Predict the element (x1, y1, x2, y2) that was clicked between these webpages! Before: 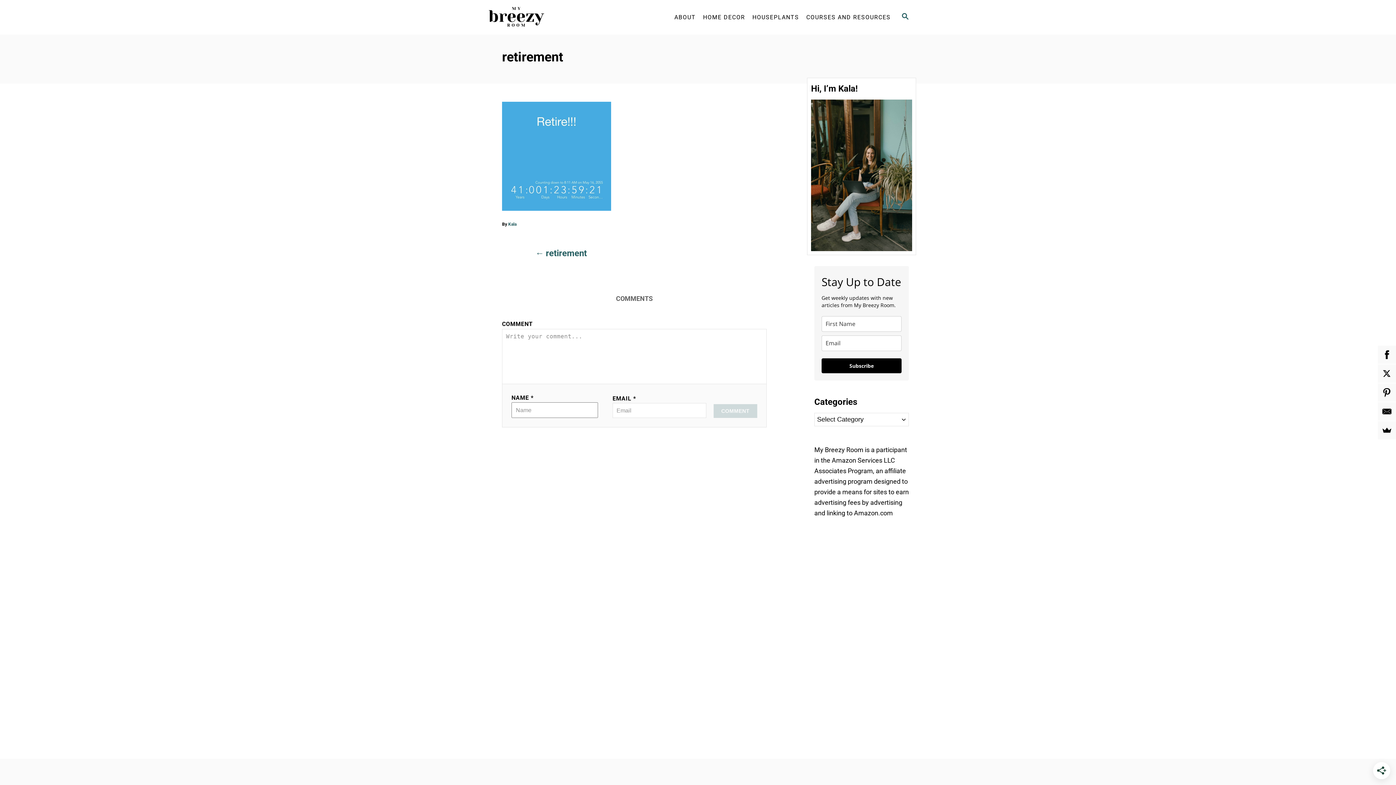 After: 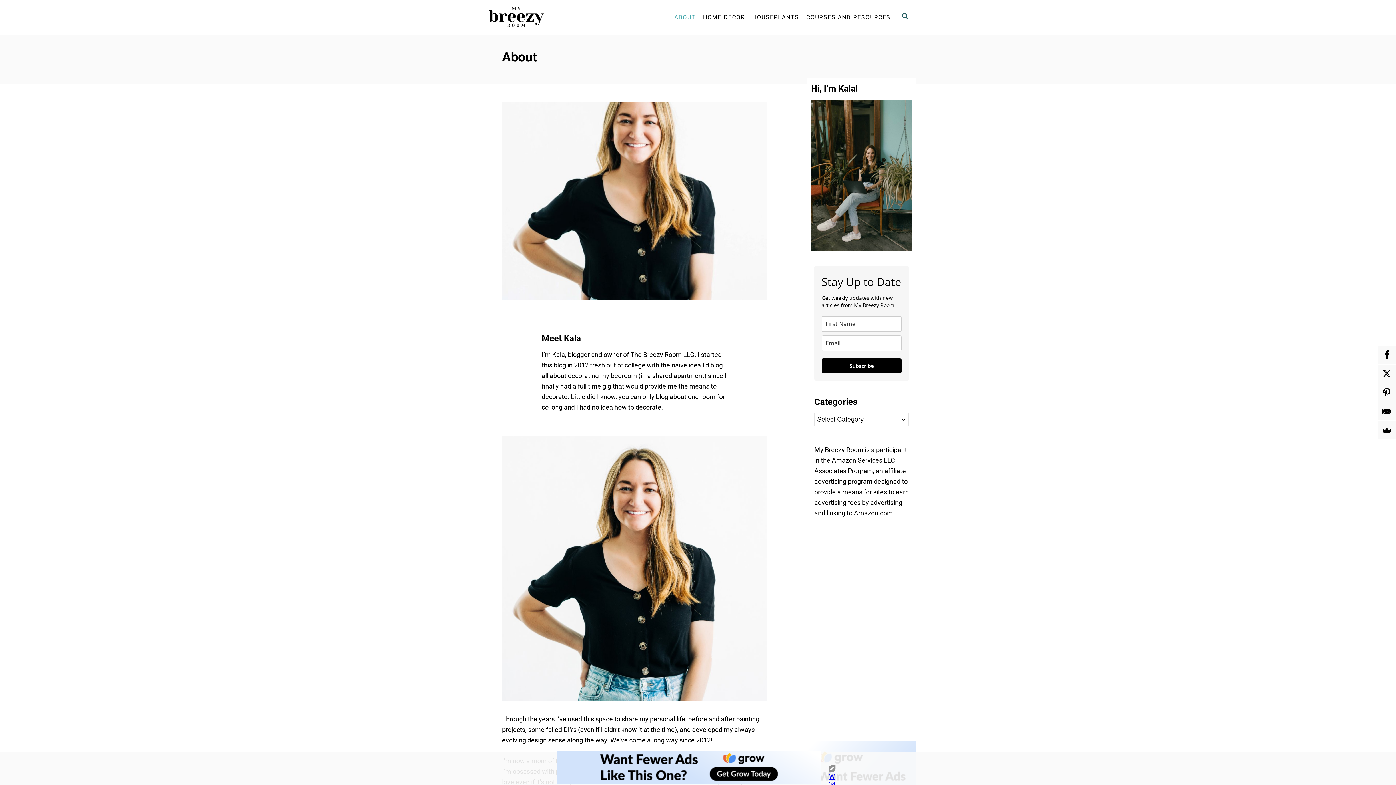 Action: bbox: (811, 99, 912, 251)